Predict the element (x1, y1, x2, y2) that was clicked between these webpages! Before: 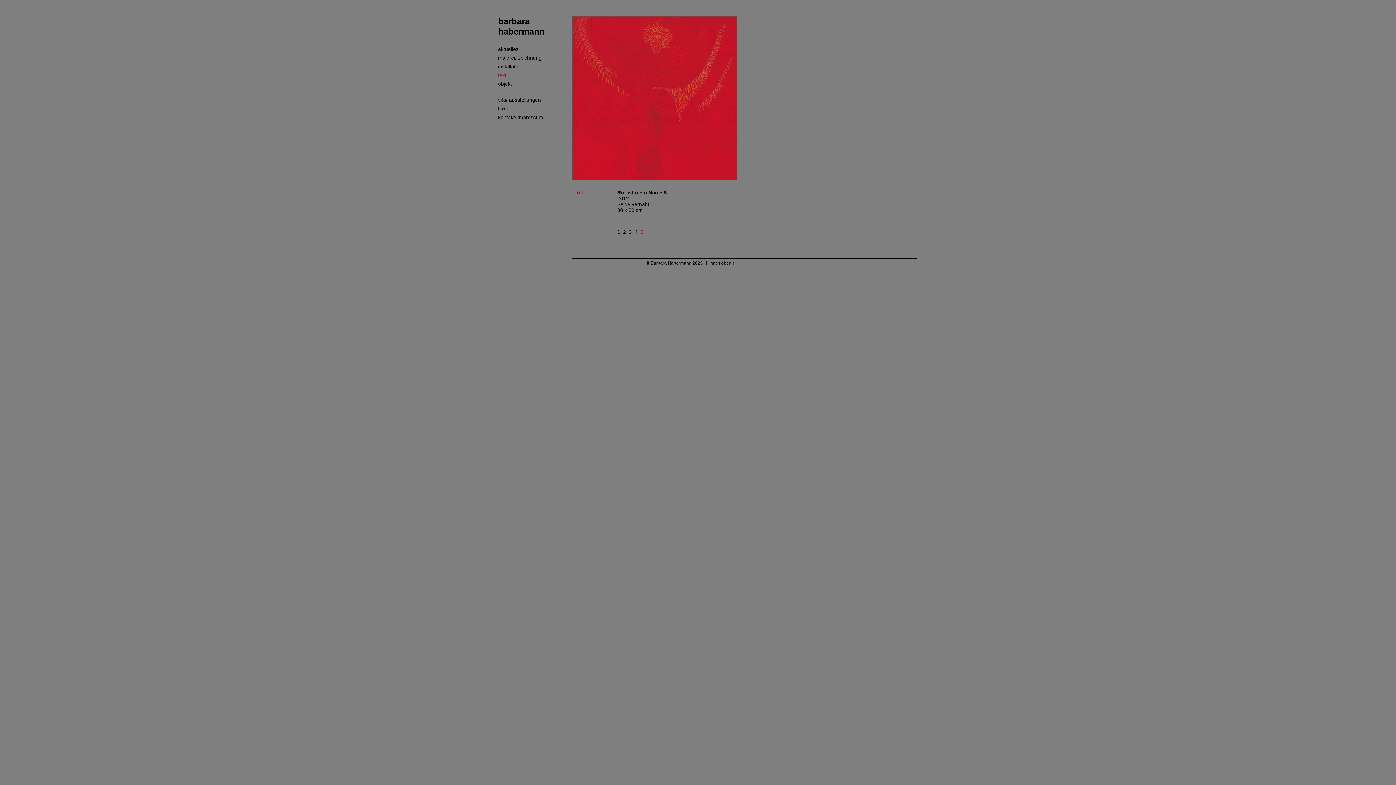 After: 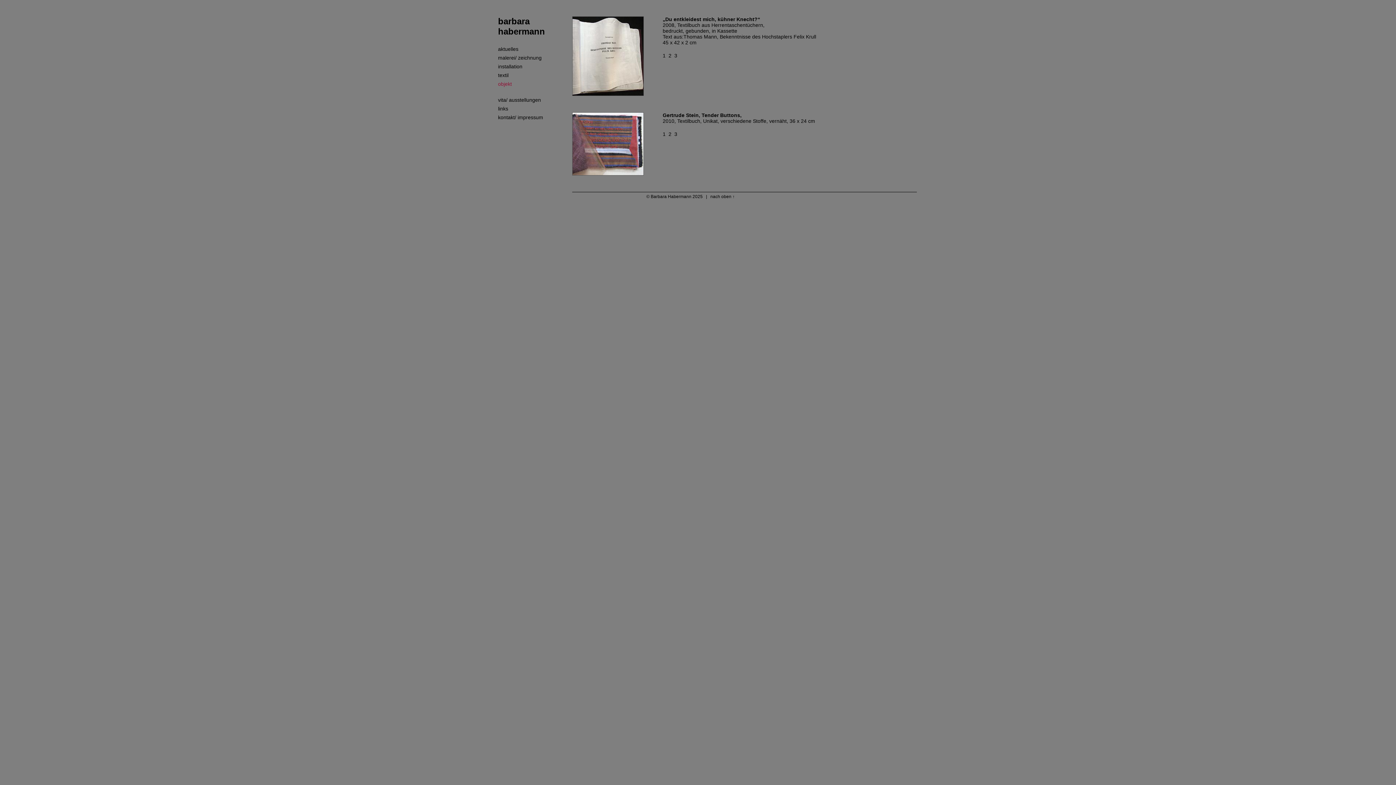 Action: label: objekt bbox: (498, 81, 512, 86)